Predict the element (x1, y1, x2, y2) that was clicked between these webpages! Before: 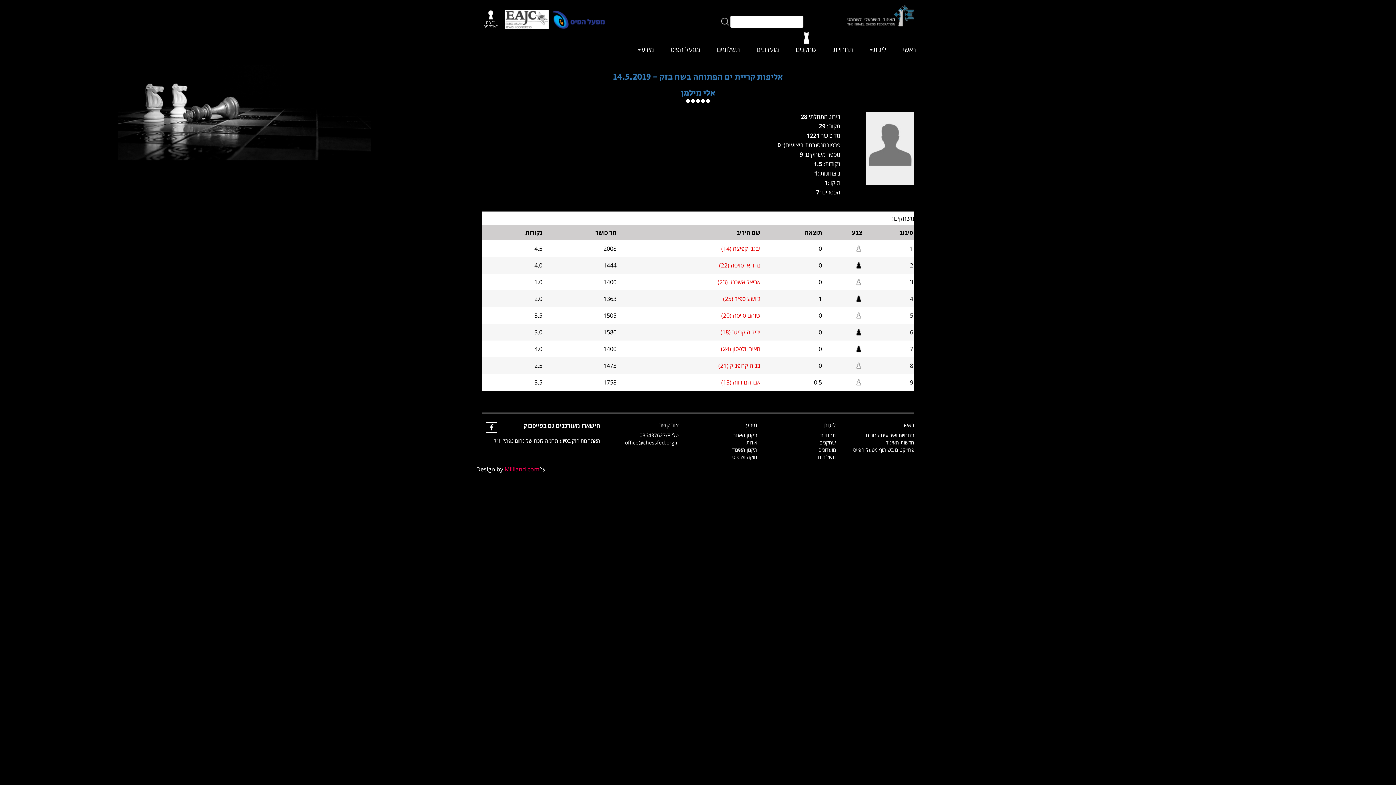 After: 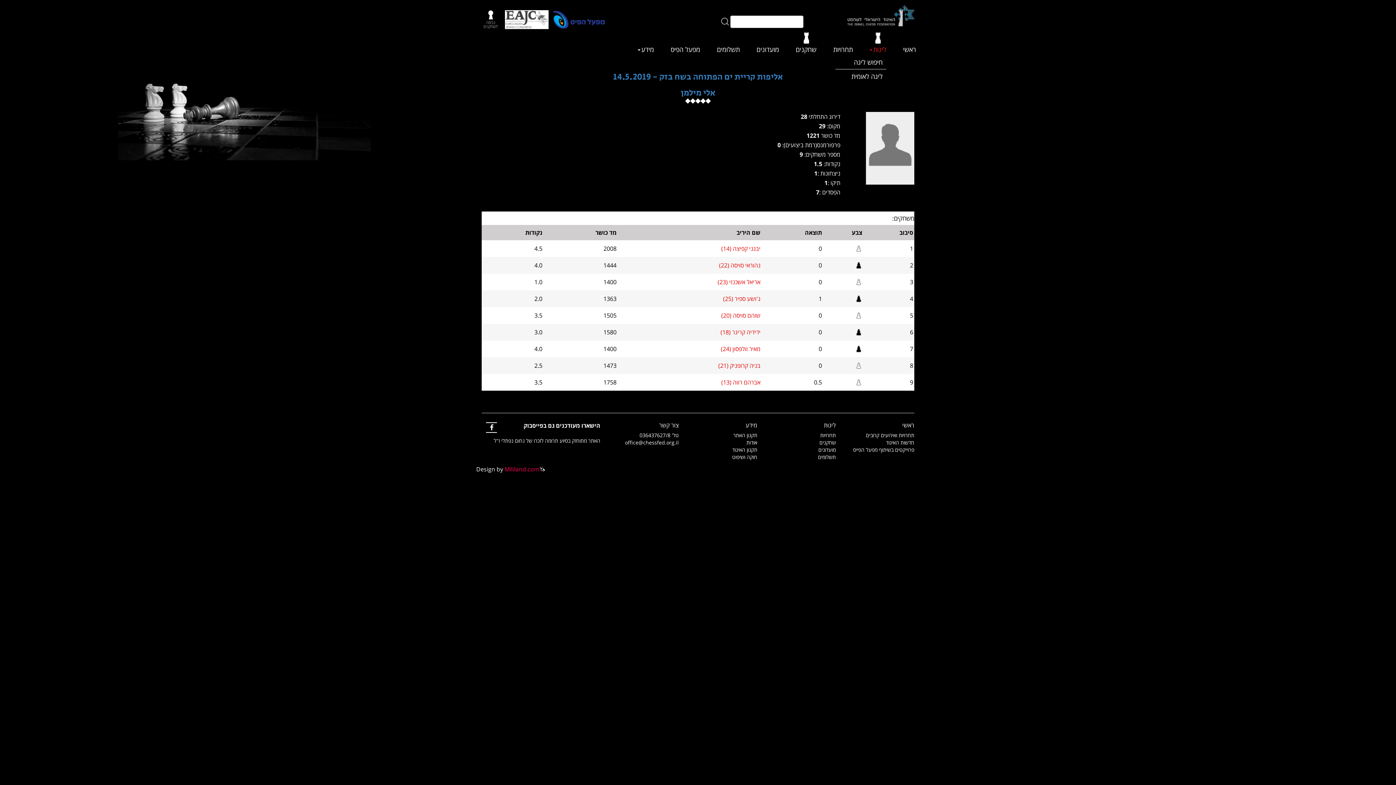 Action: bbox: (869, 43, 886, 55) label: ליגות